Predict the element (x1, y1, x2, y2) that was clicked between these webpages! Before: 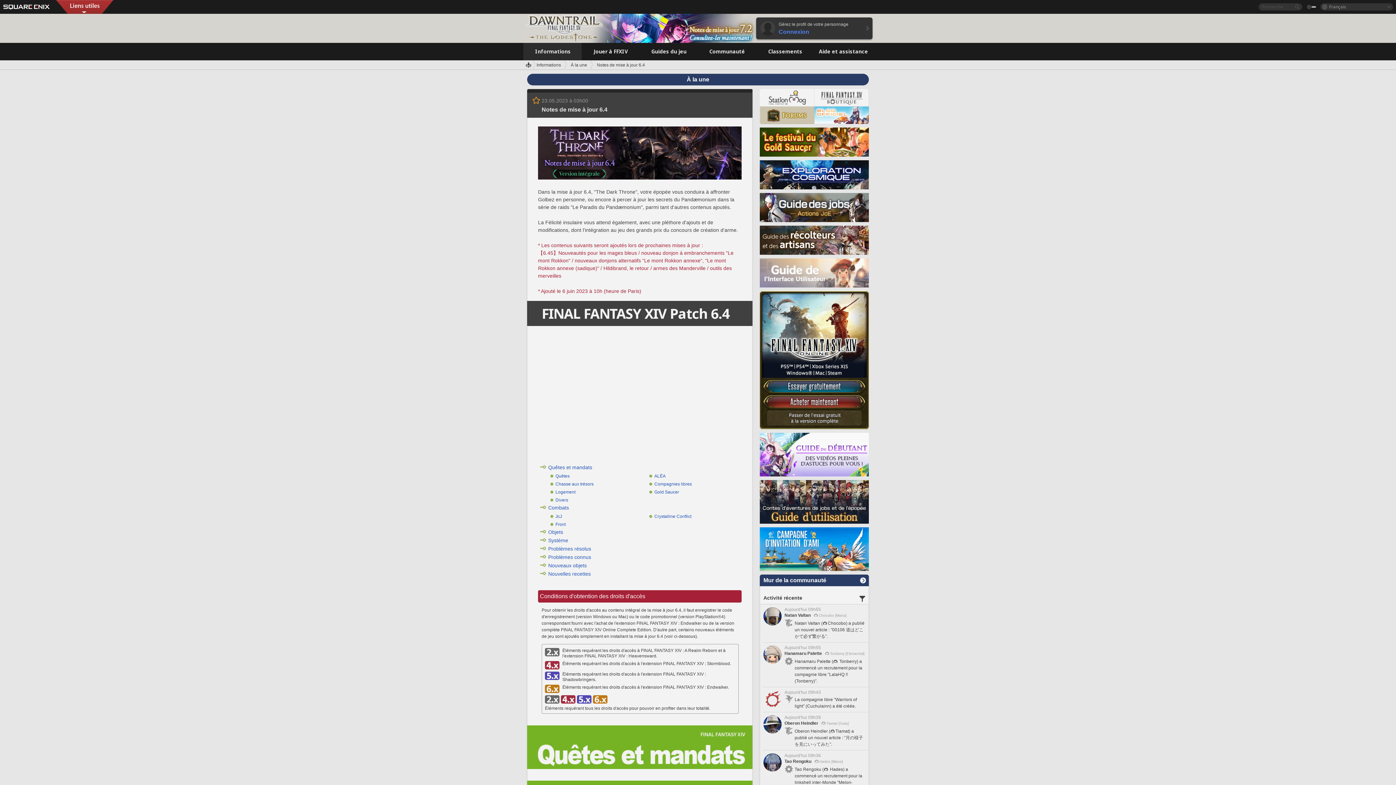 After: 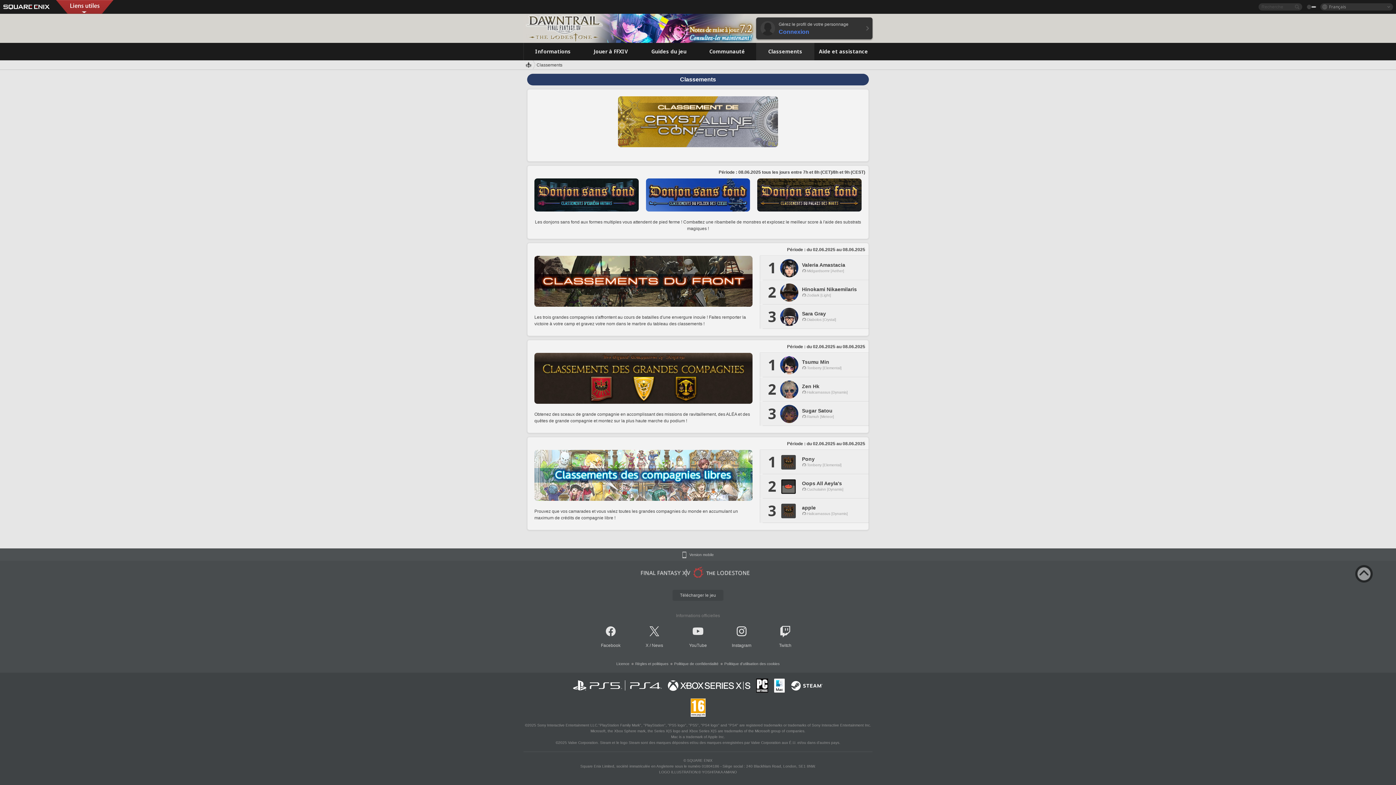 Action: label: Classements bbox: (756, 42, 814, 60)